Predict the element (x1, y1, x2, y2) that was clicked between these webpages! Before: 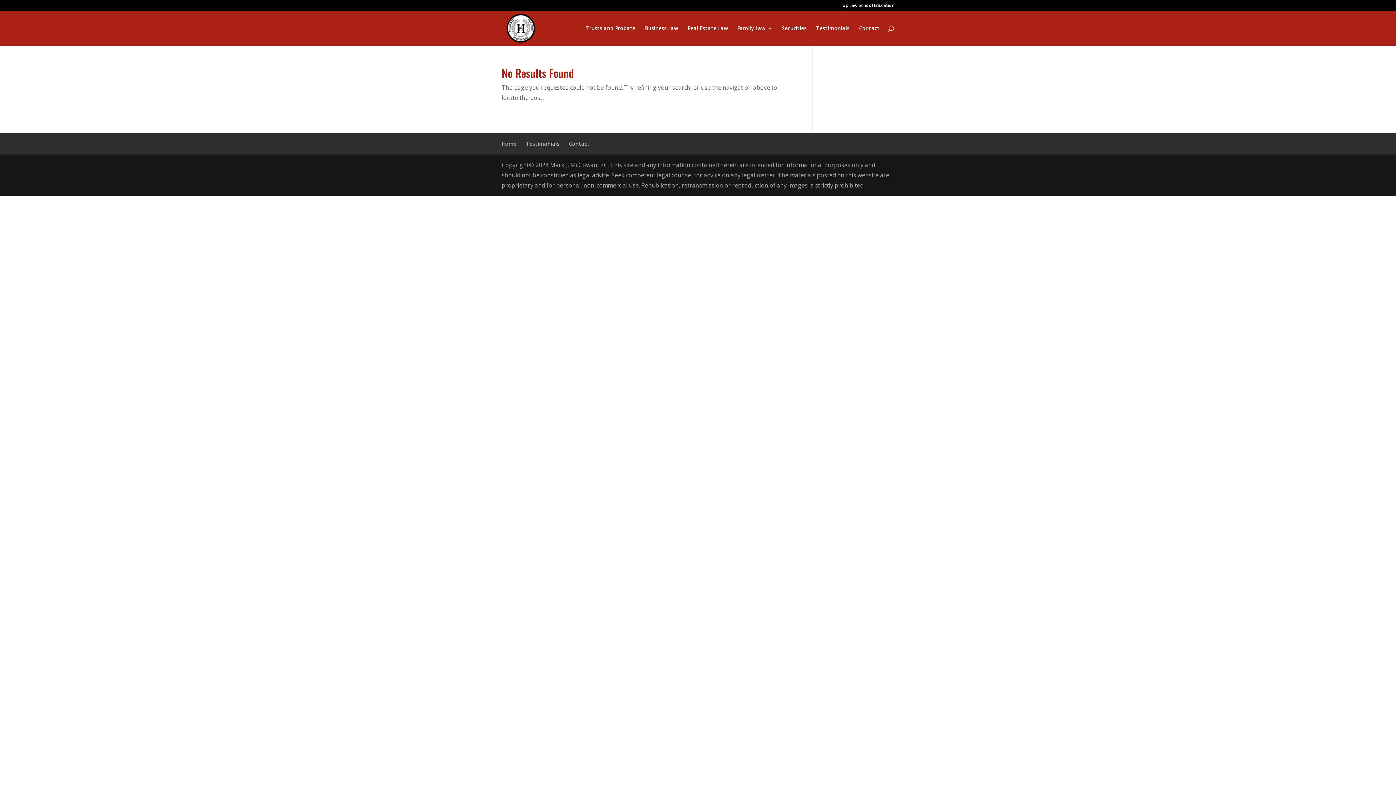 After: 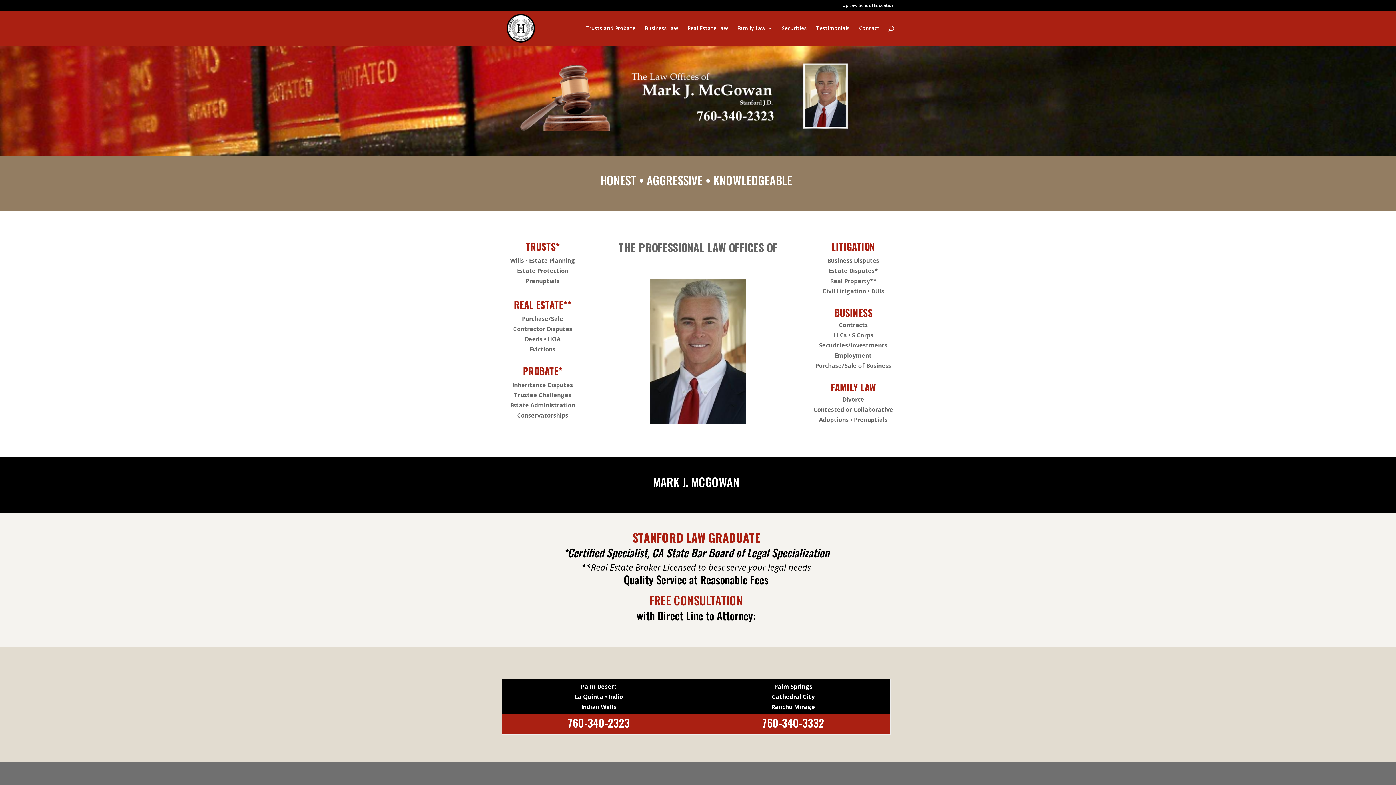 Action: bbox: (737, 25, 772, 45) label: Family Law